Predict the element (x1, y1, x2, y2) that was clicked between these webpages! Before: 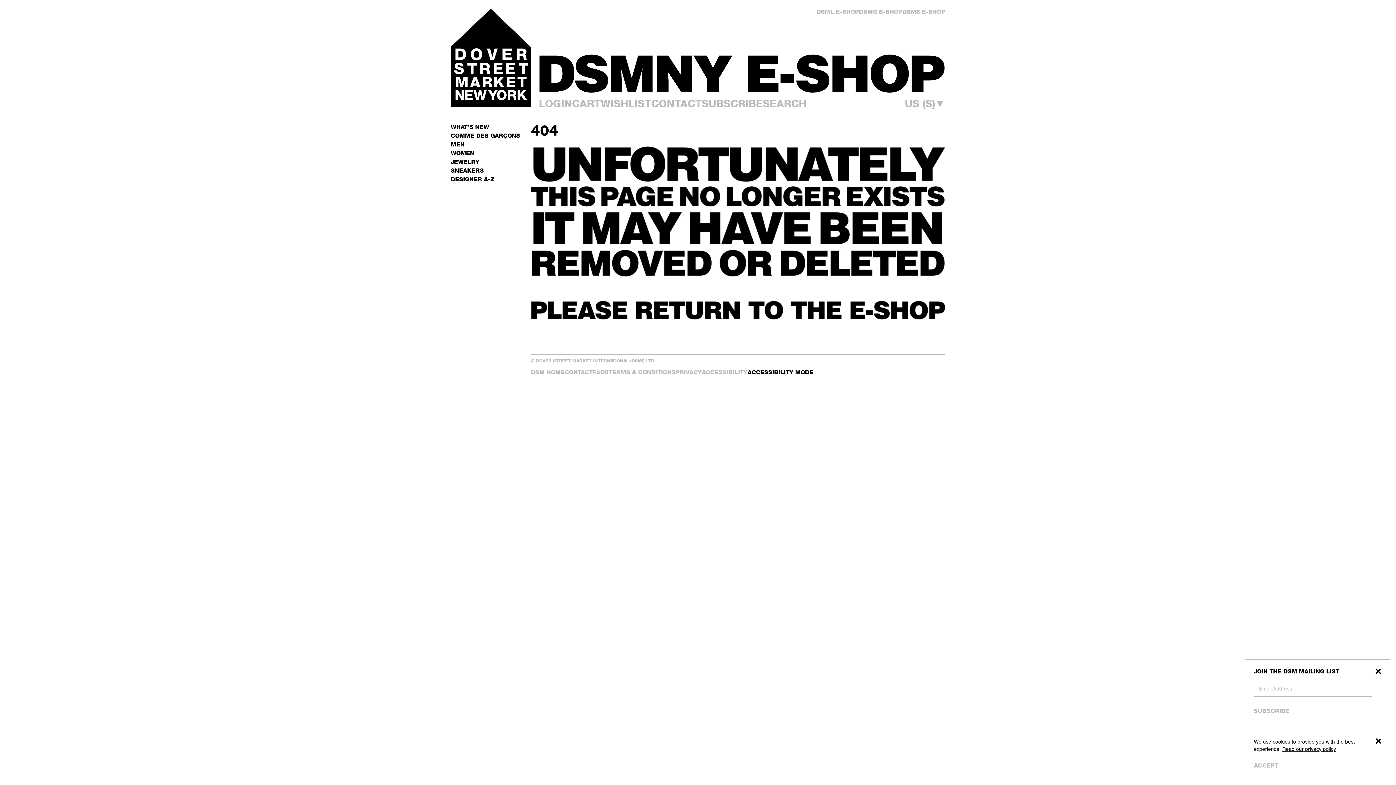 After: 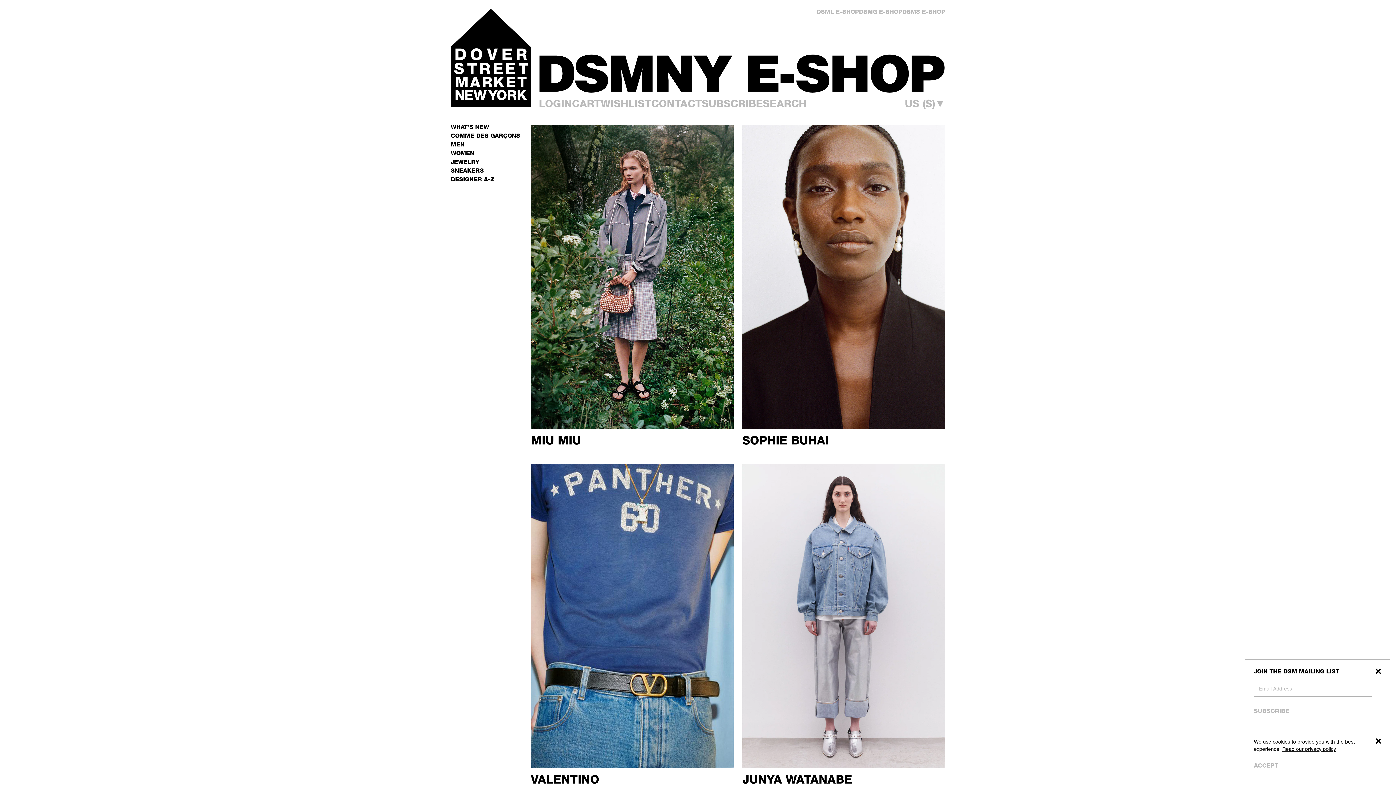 Action: bbox: (539, 45, 945, 92) label: DSMNY E-SHOP